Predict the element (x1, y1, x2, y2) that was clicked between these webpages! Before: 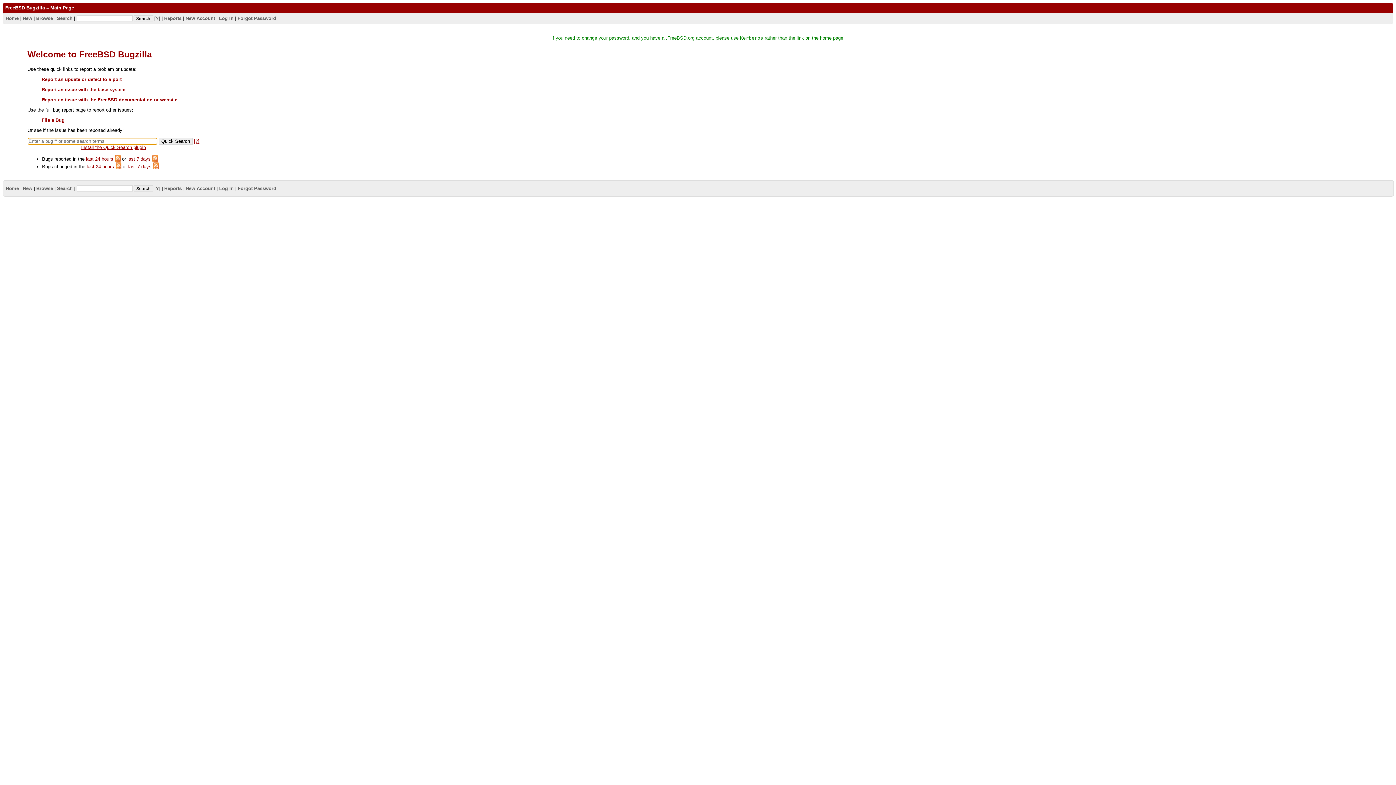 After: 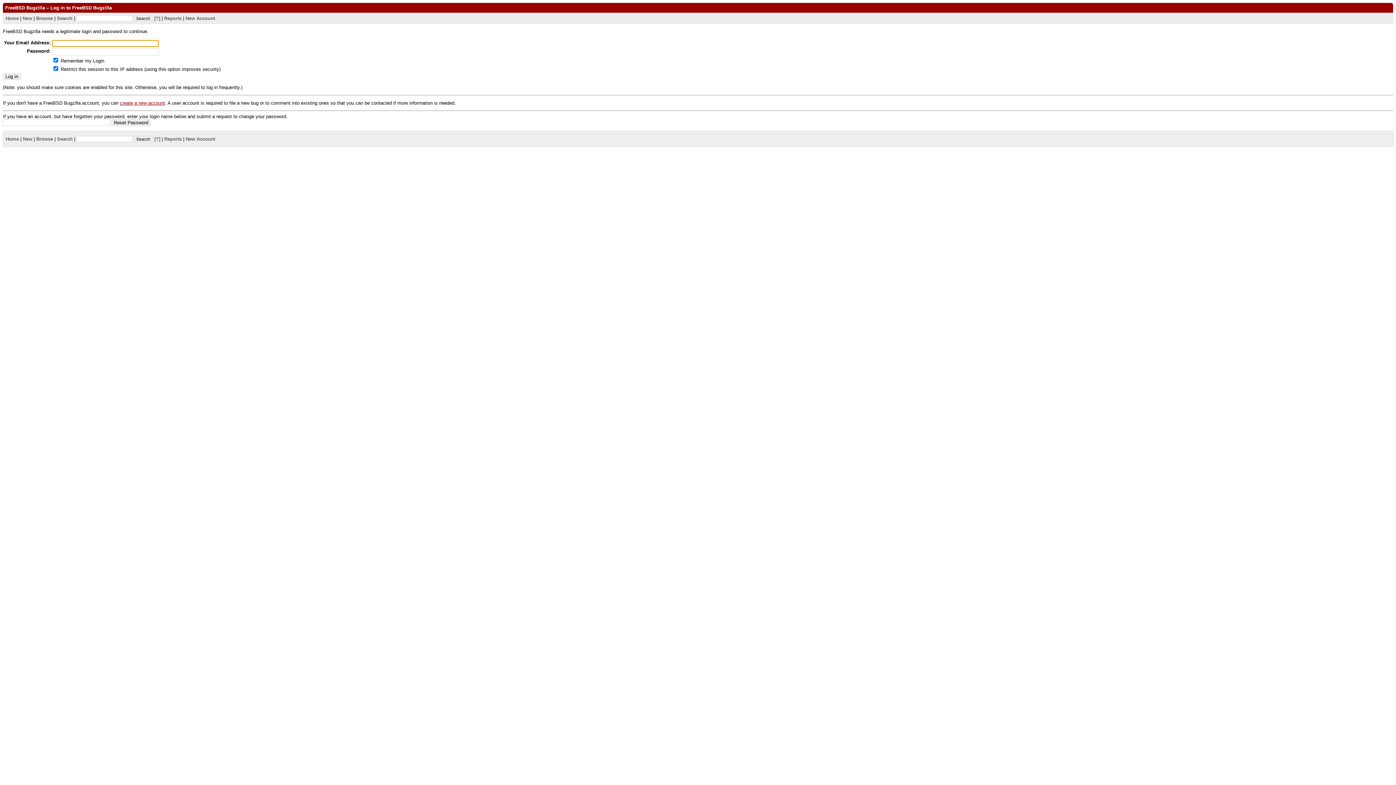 Action: label: File a Bug bbox: (41, 117, 64, 123)